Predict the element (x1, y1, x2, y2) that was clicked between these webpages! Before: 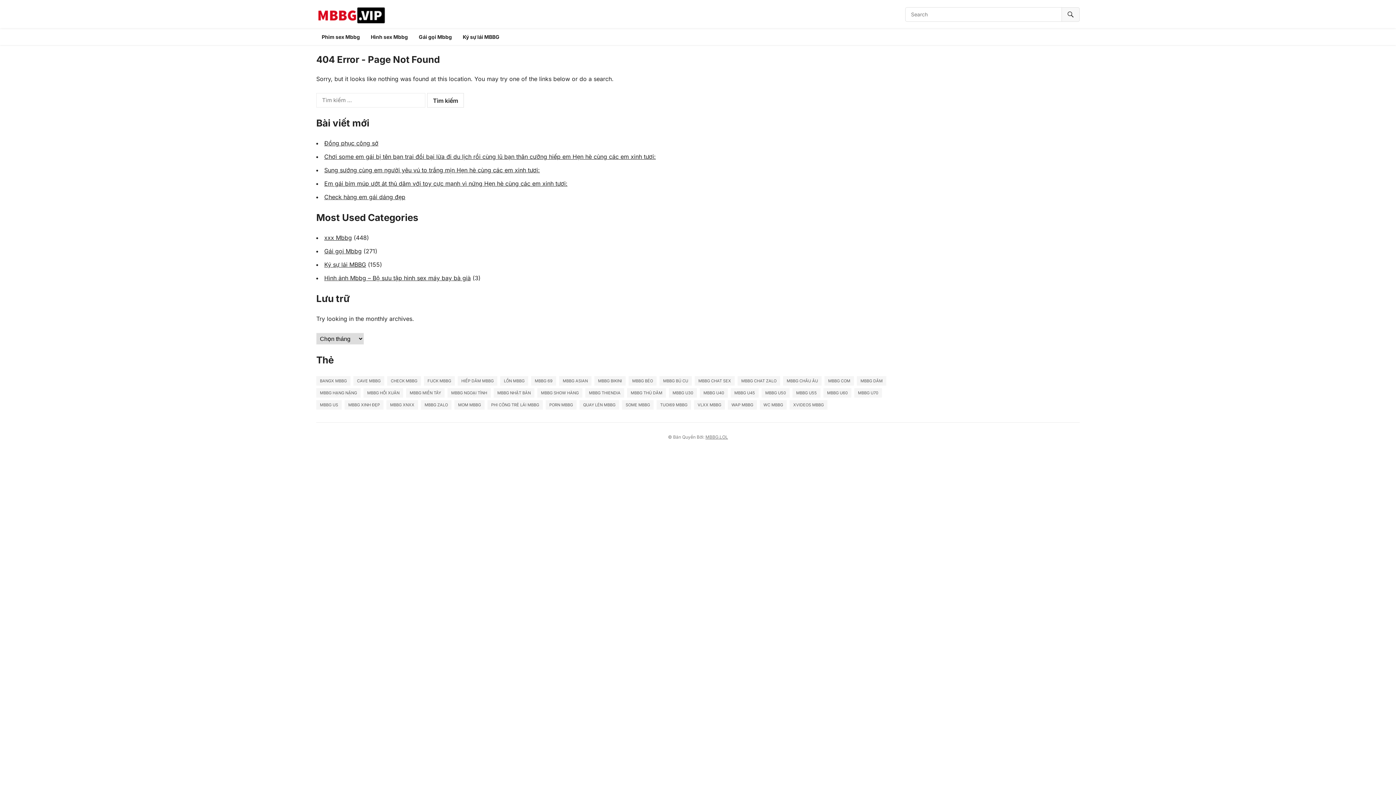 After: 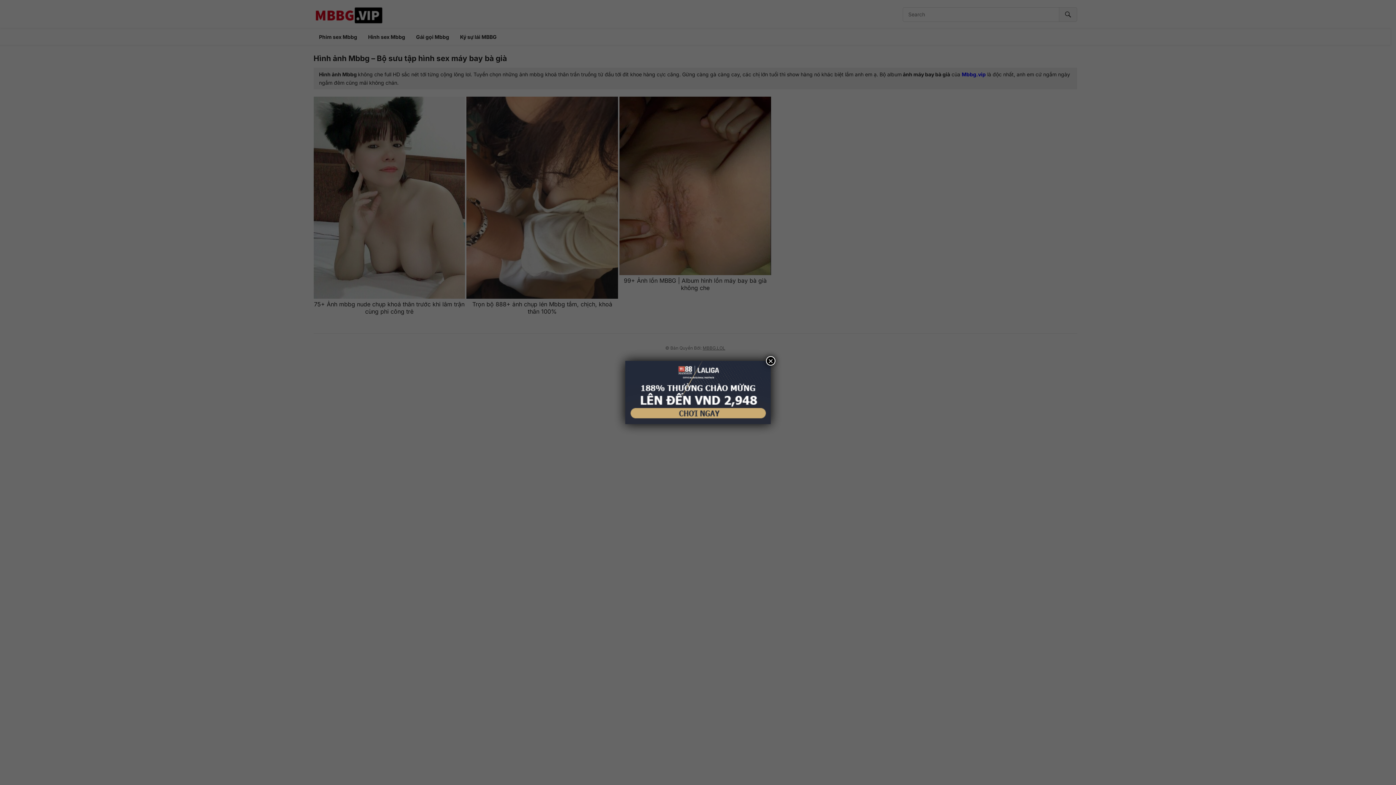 Action: label: Hình ảnh Mbbg – Bộ sưu tập hình sex máy bay bà già bbox: (324, 274, 470, 281)